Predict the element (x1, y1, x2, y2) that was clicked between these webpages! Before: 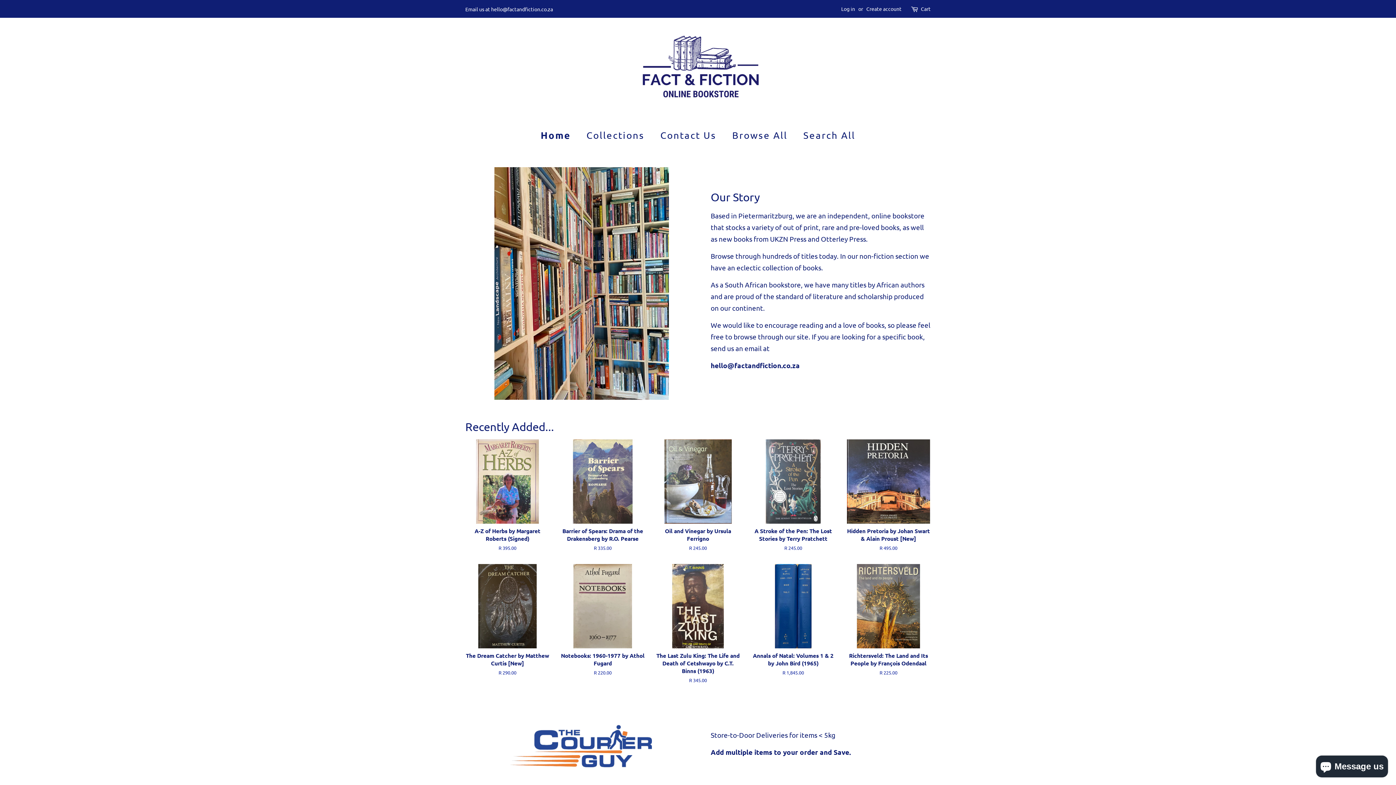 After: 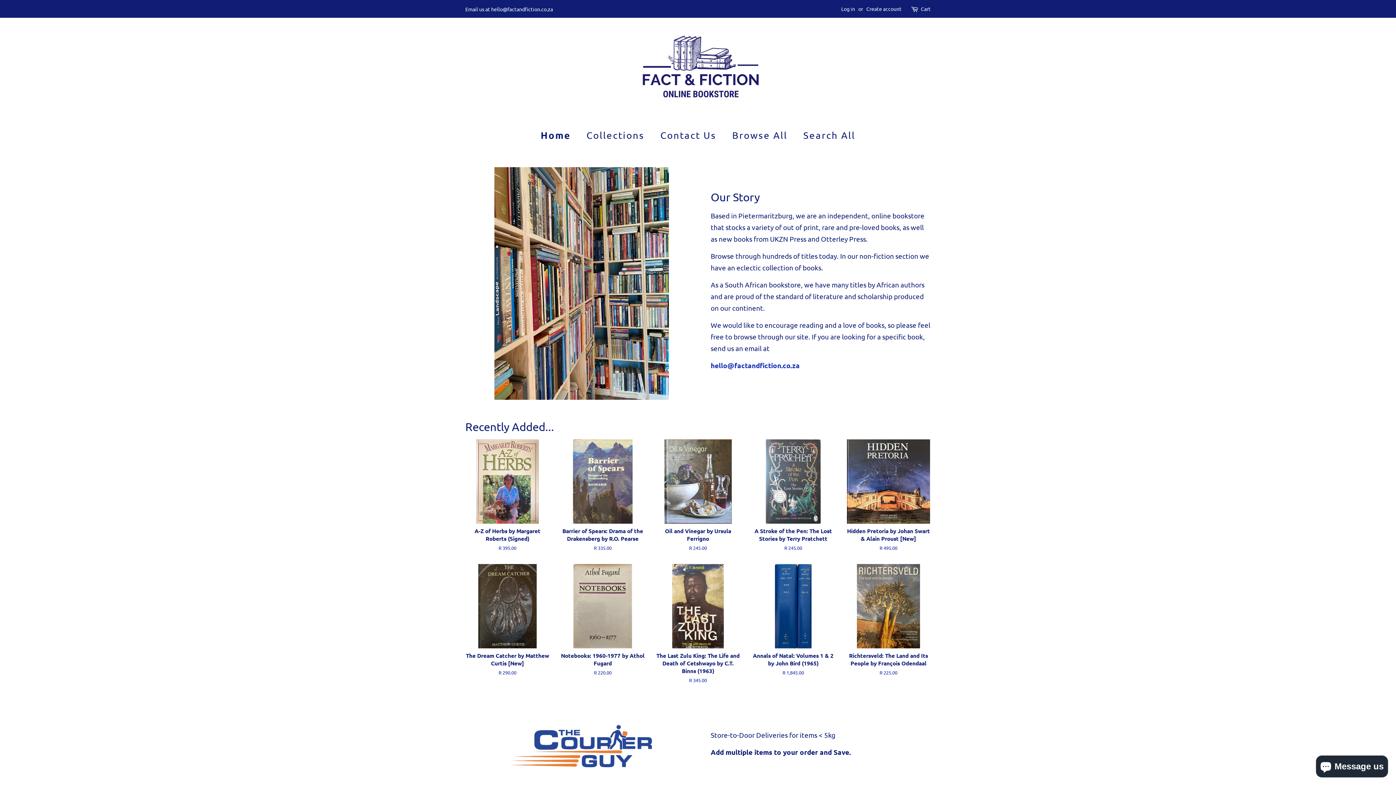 Action: label: hello@factandfiction.co.za bbox: (710, 361, 800, 369)